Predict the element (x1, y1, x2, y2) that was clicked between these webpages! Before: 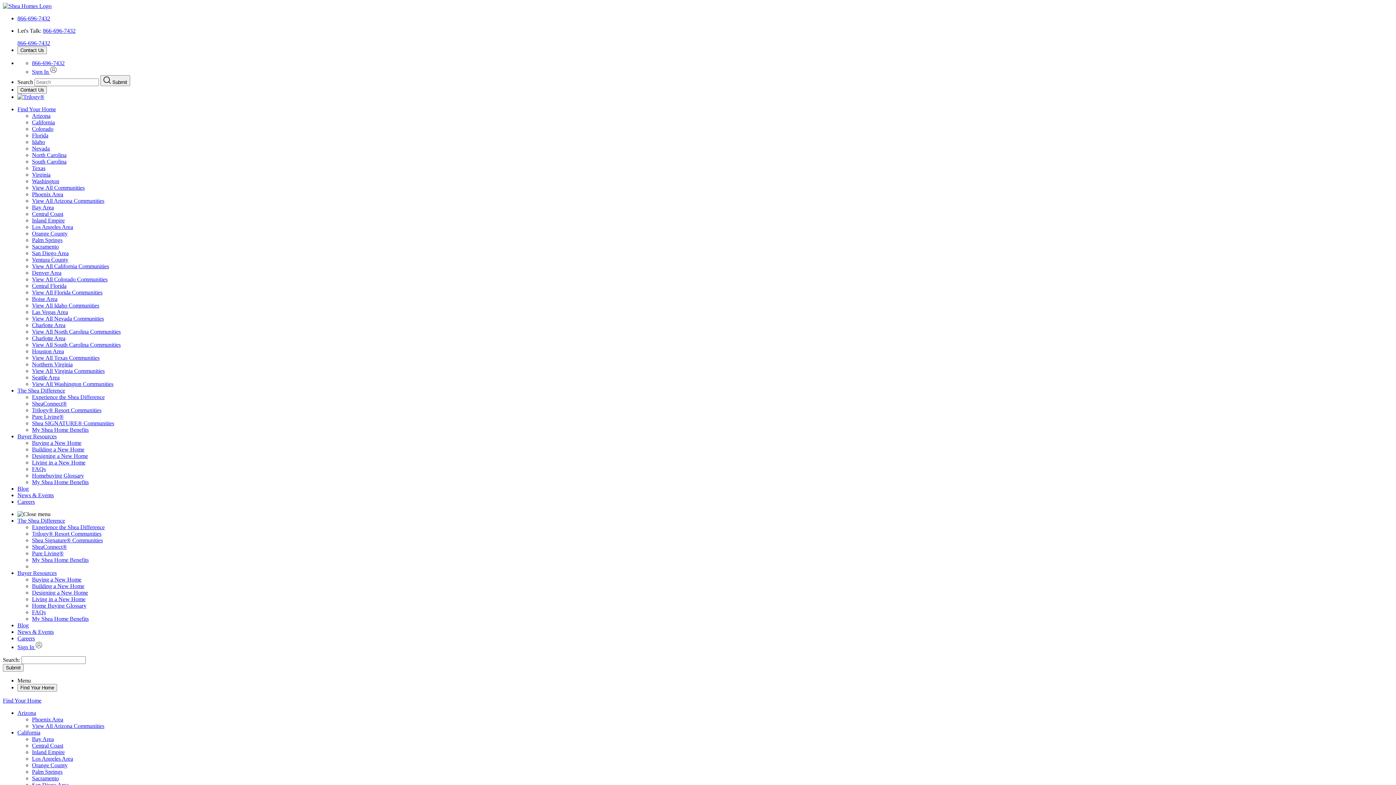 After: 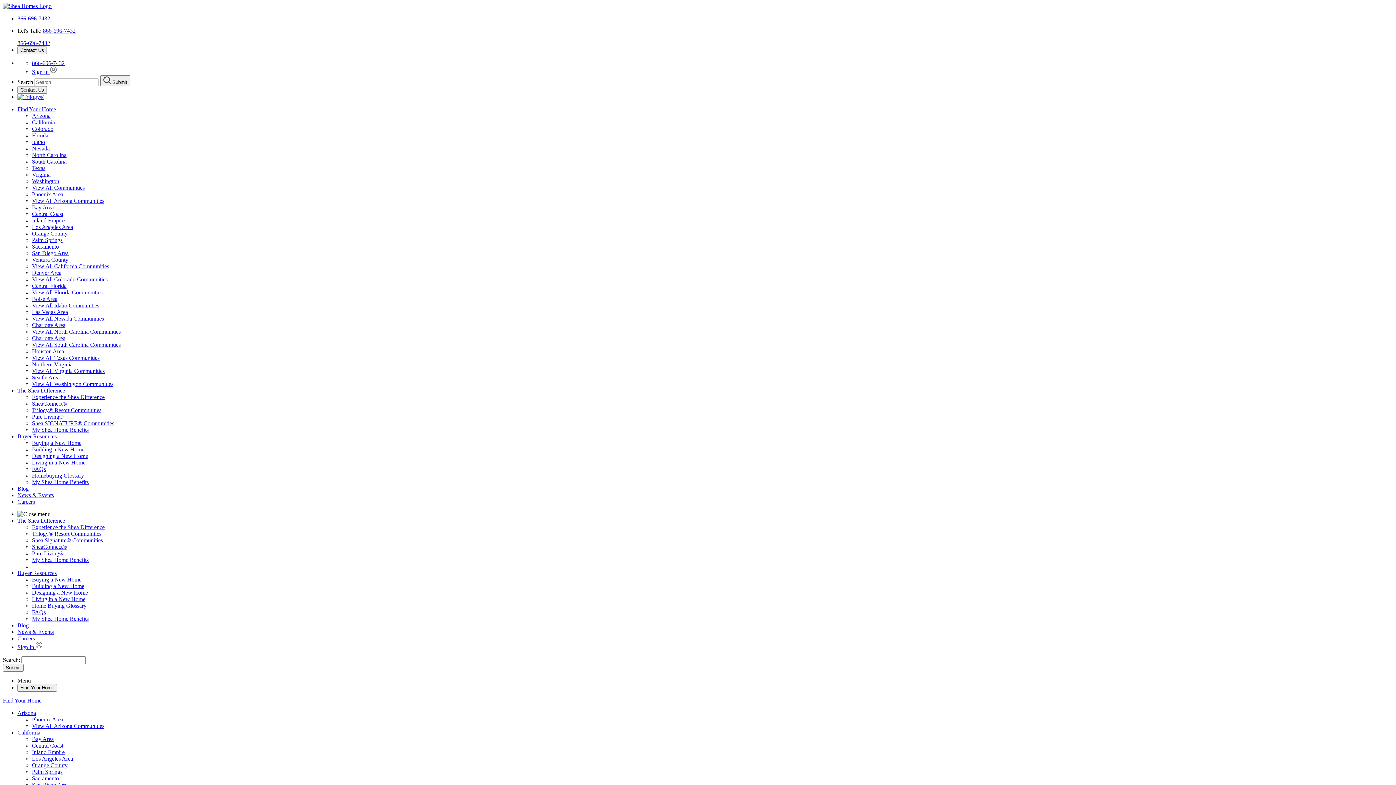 Action: label: My Shea Home Benefits bbox: (32, 479, 88, 485)